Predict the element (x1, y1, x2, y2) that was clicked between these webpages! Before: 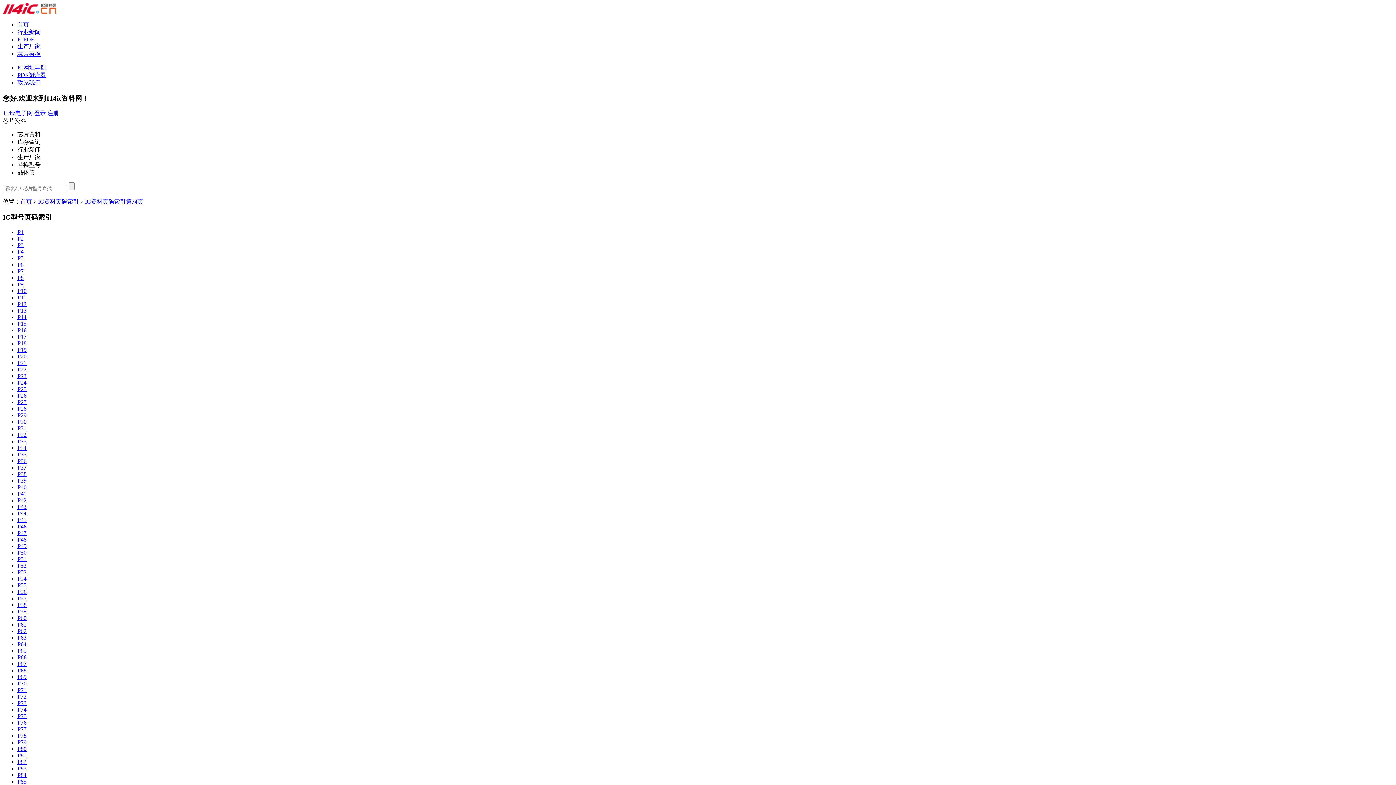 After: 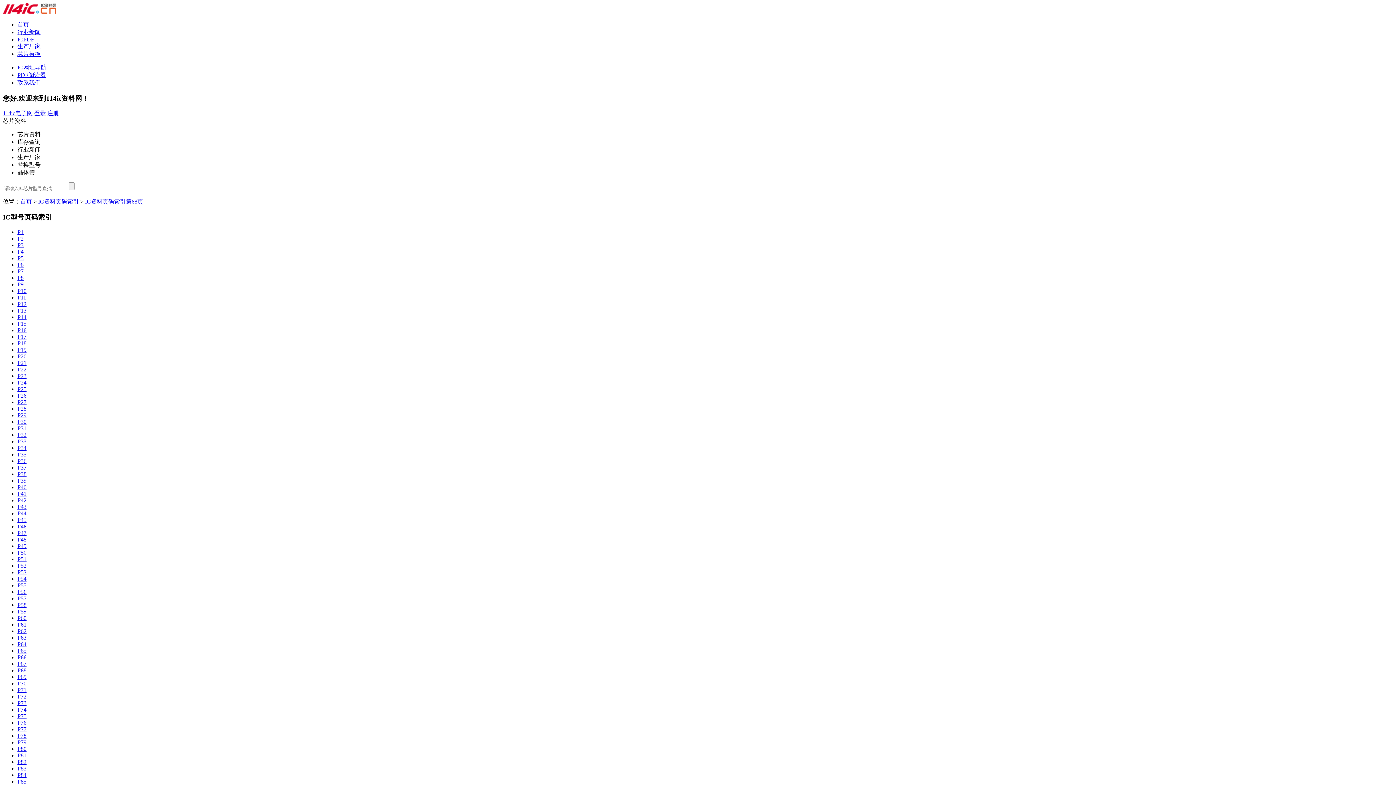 Action: label: P68 bbox: (17, 667, 26, 673)